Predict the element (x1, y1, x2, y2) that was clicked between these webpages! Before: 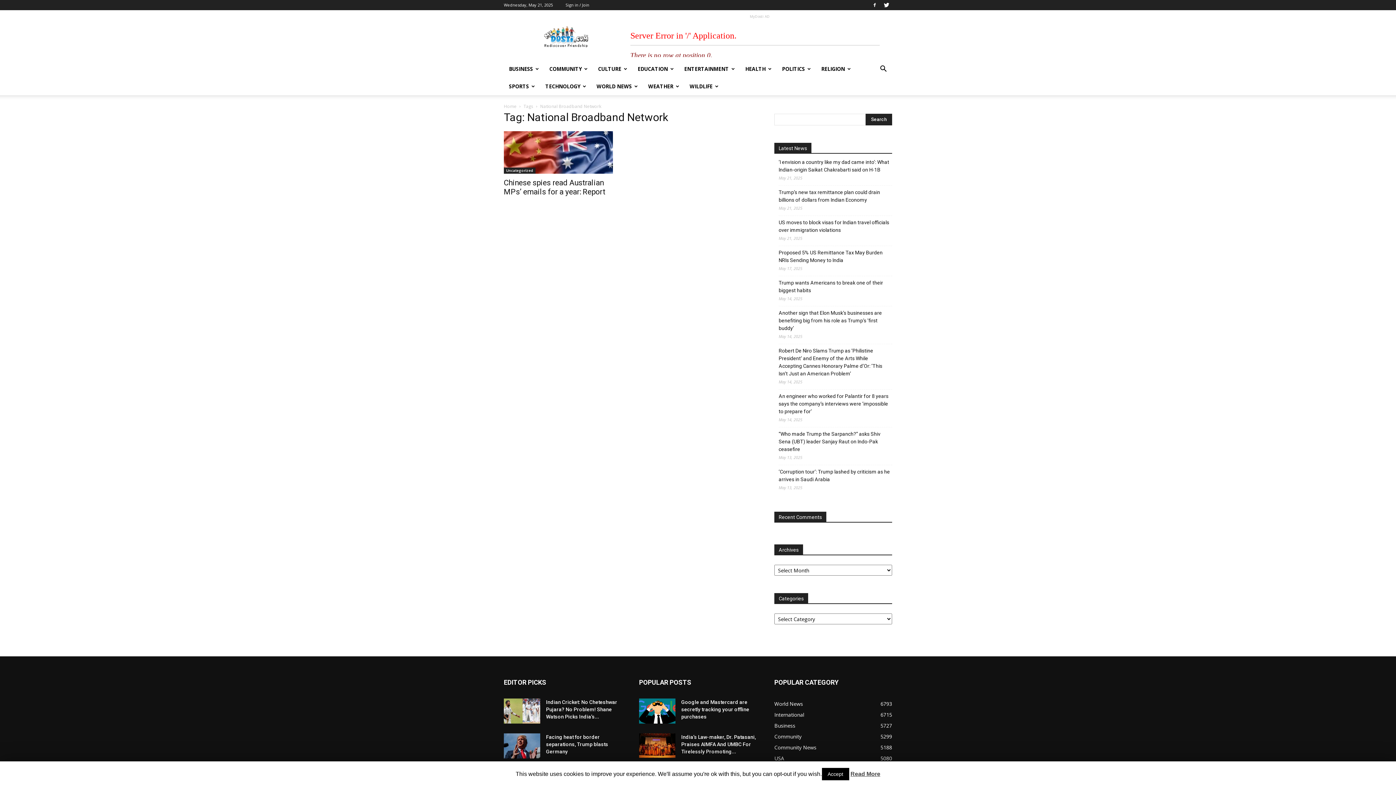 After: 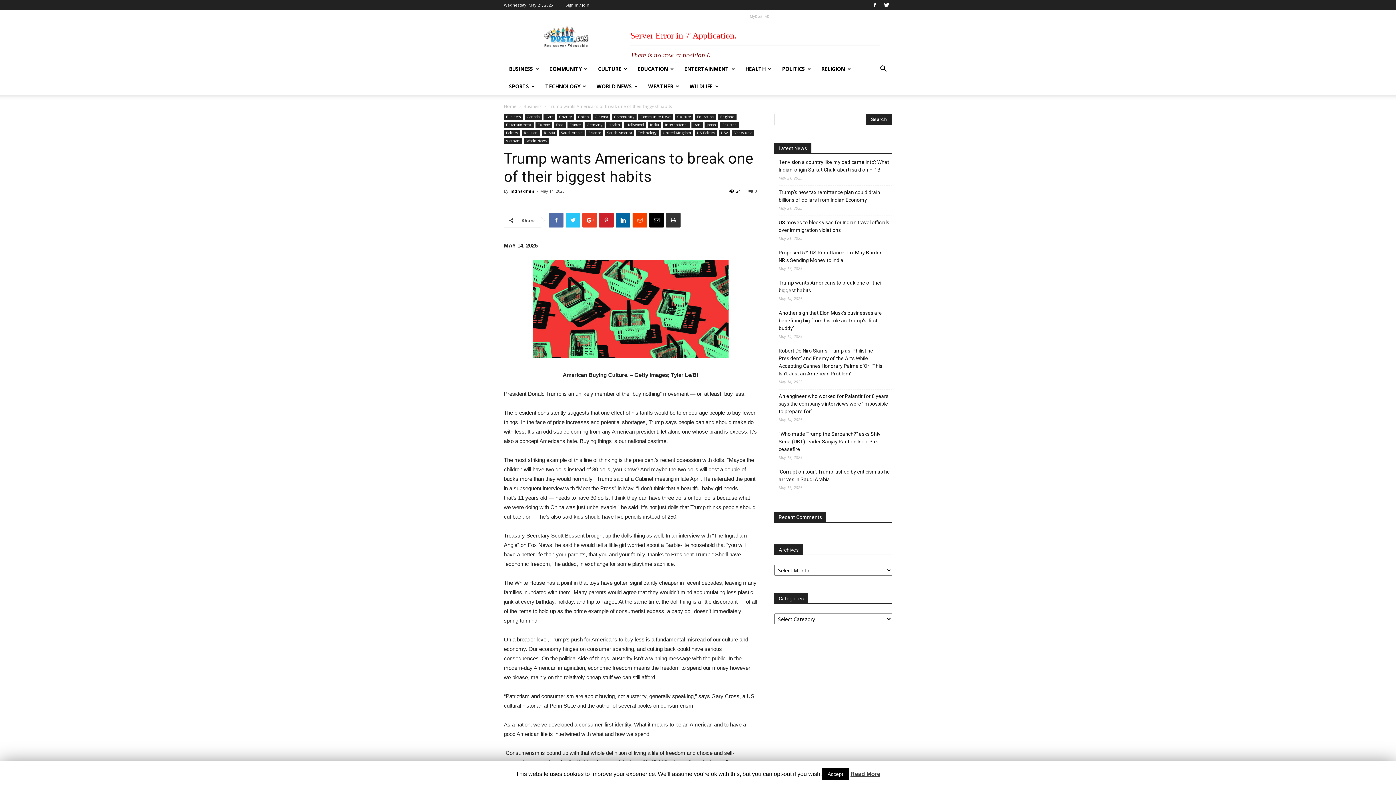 Action: label: Trump wants Americans to break one of their biggest habits bbox: (778, 279, 892, 294)